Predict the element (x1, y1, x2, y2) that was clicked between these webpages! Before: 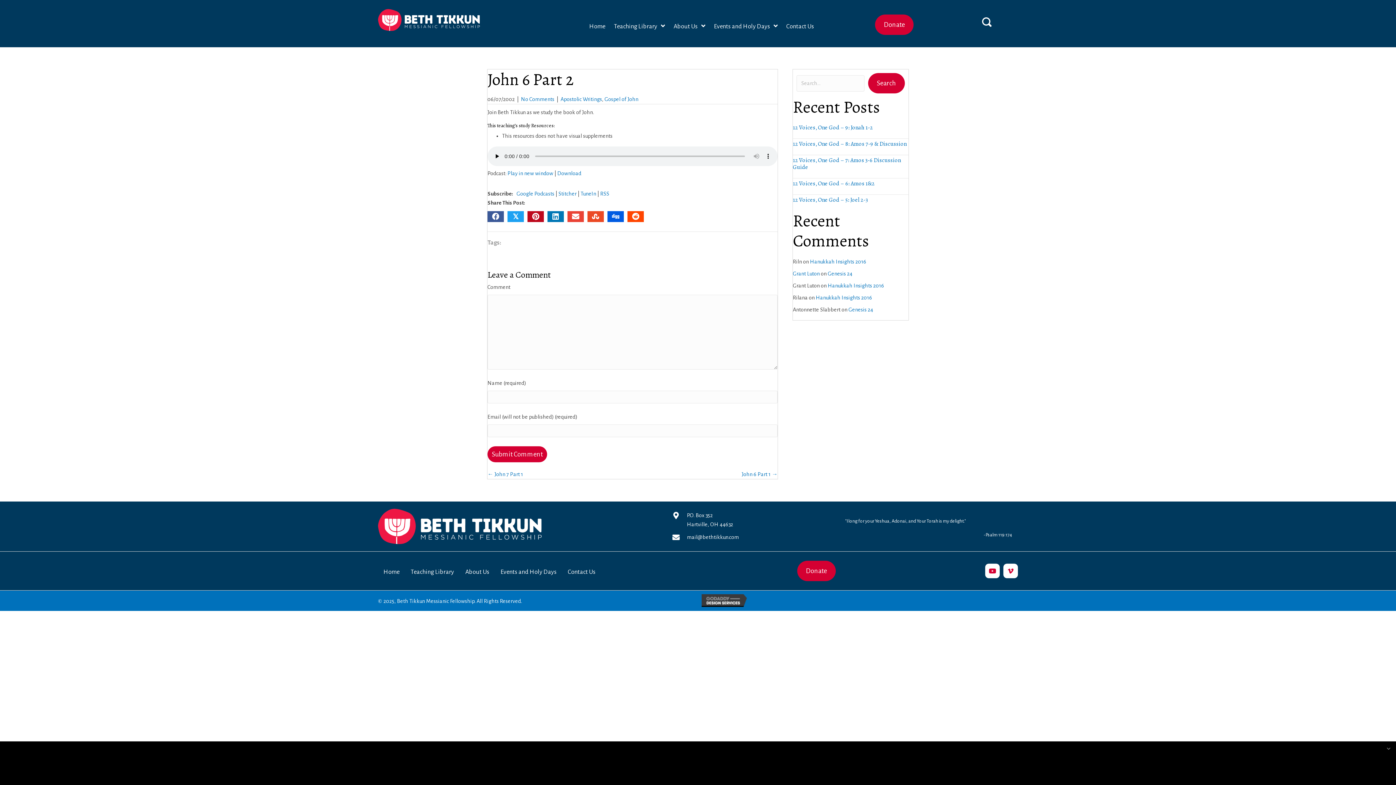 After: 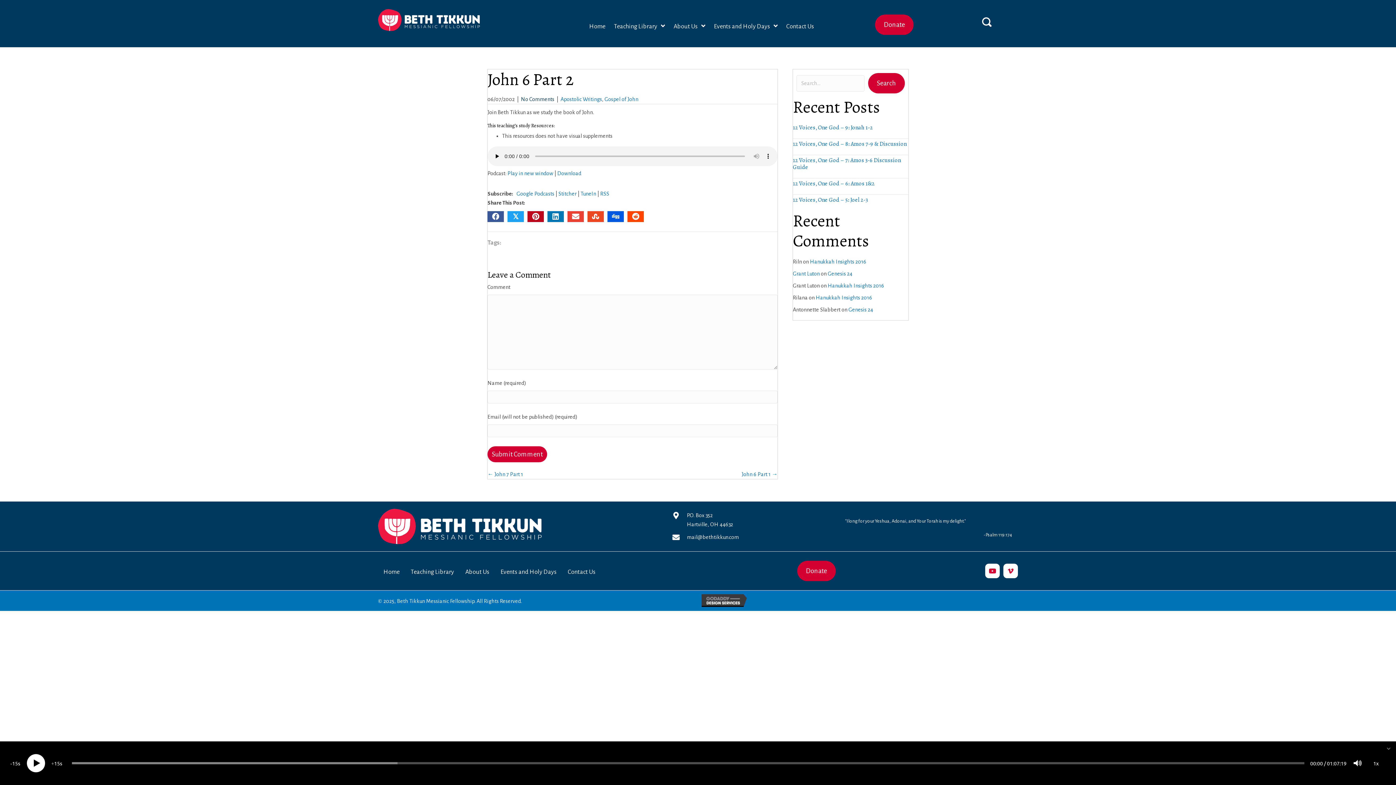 Action: label: No Comments bbox: (521, 96, 554, 102)